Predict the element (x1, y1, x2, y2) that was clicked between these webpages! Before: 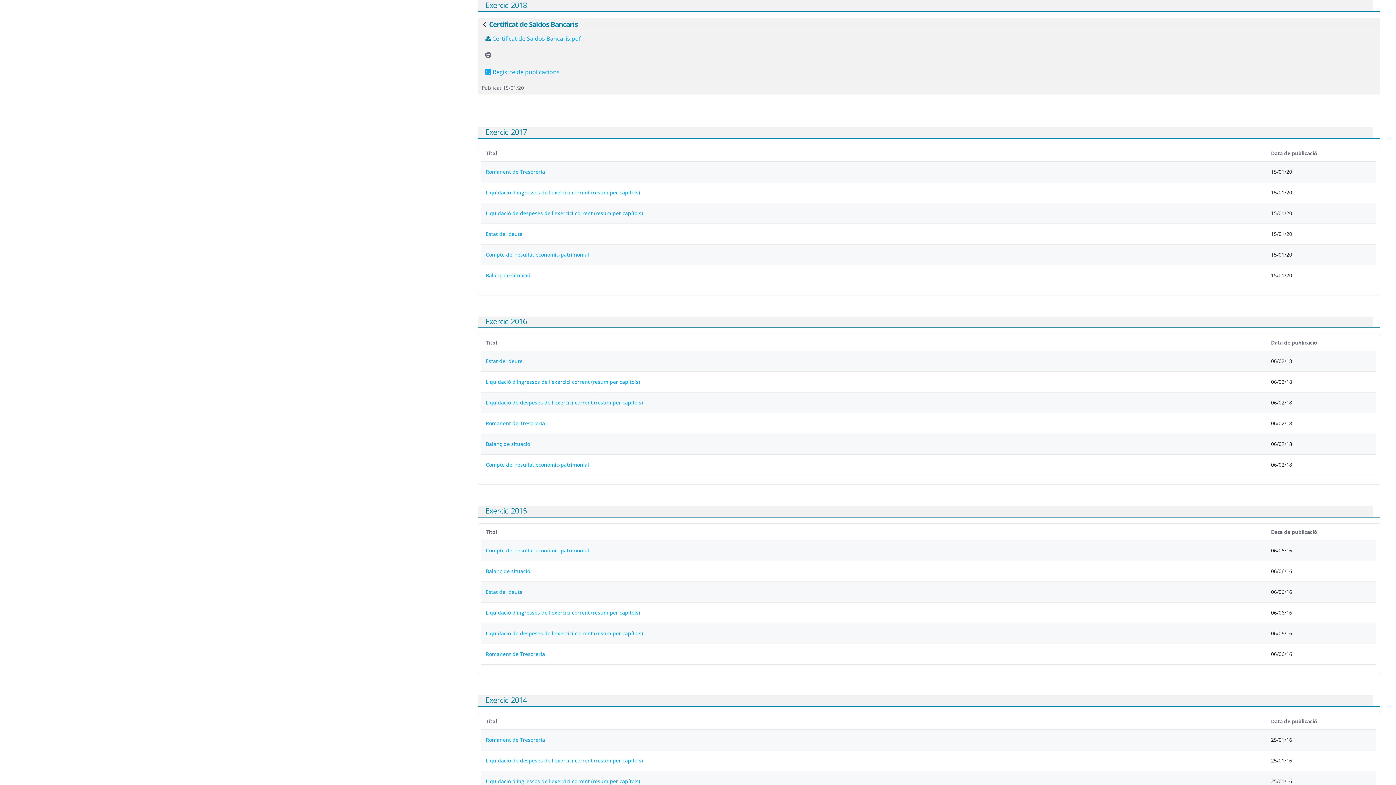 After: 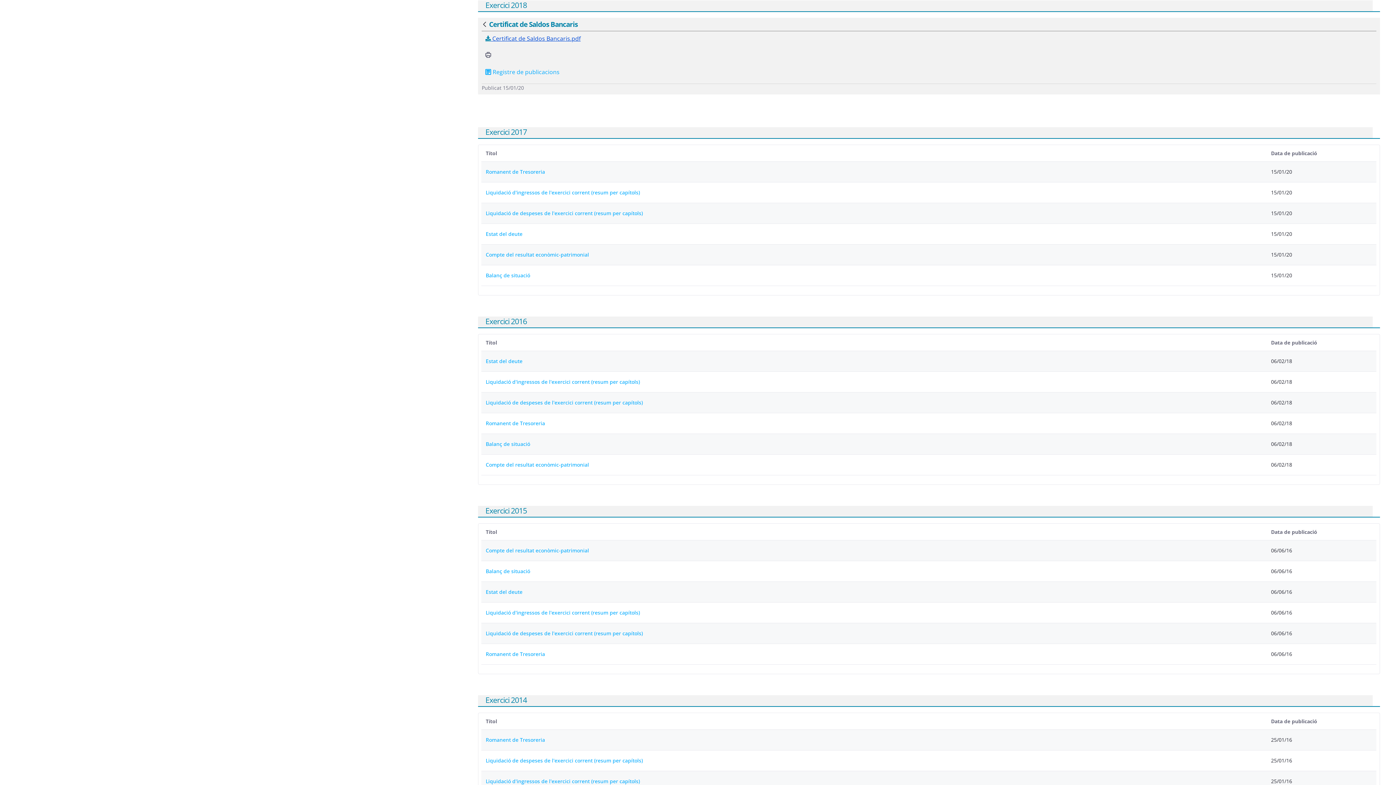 Action: bbox: (485, 34, 580, 42) label:  Certificat de Saldos Bancaris.pdf